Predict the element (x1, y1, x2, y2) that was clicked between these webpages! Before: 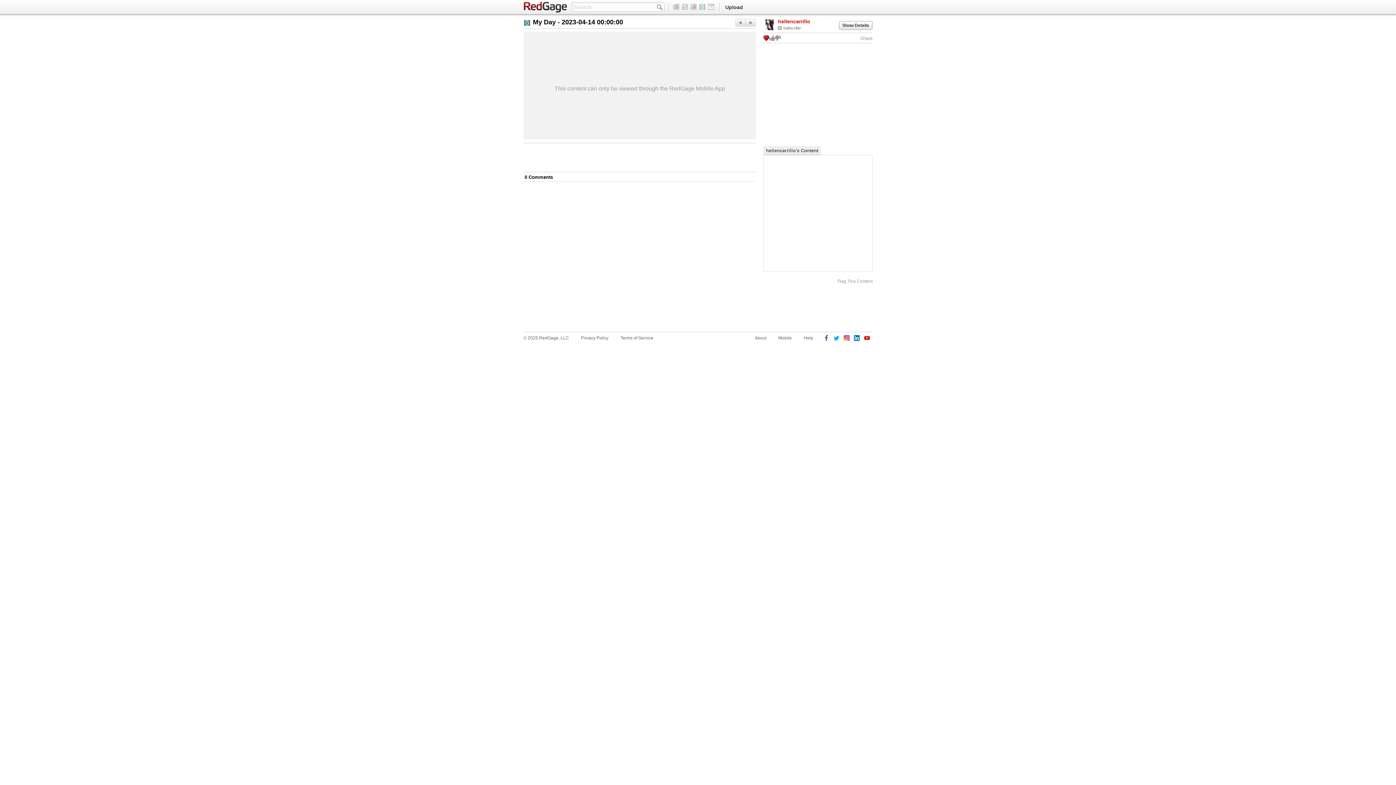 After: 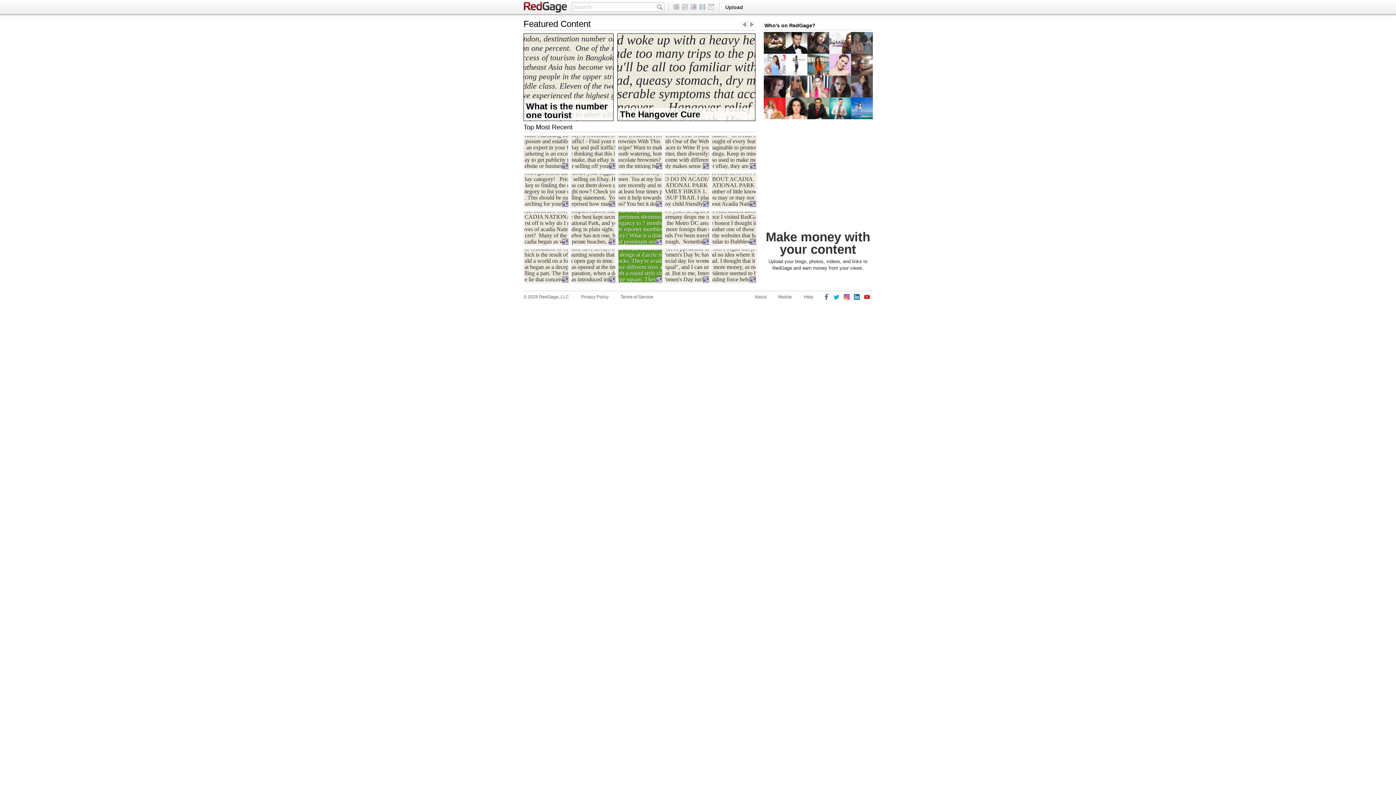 Action: bbox: (681, 4, 689, 9)